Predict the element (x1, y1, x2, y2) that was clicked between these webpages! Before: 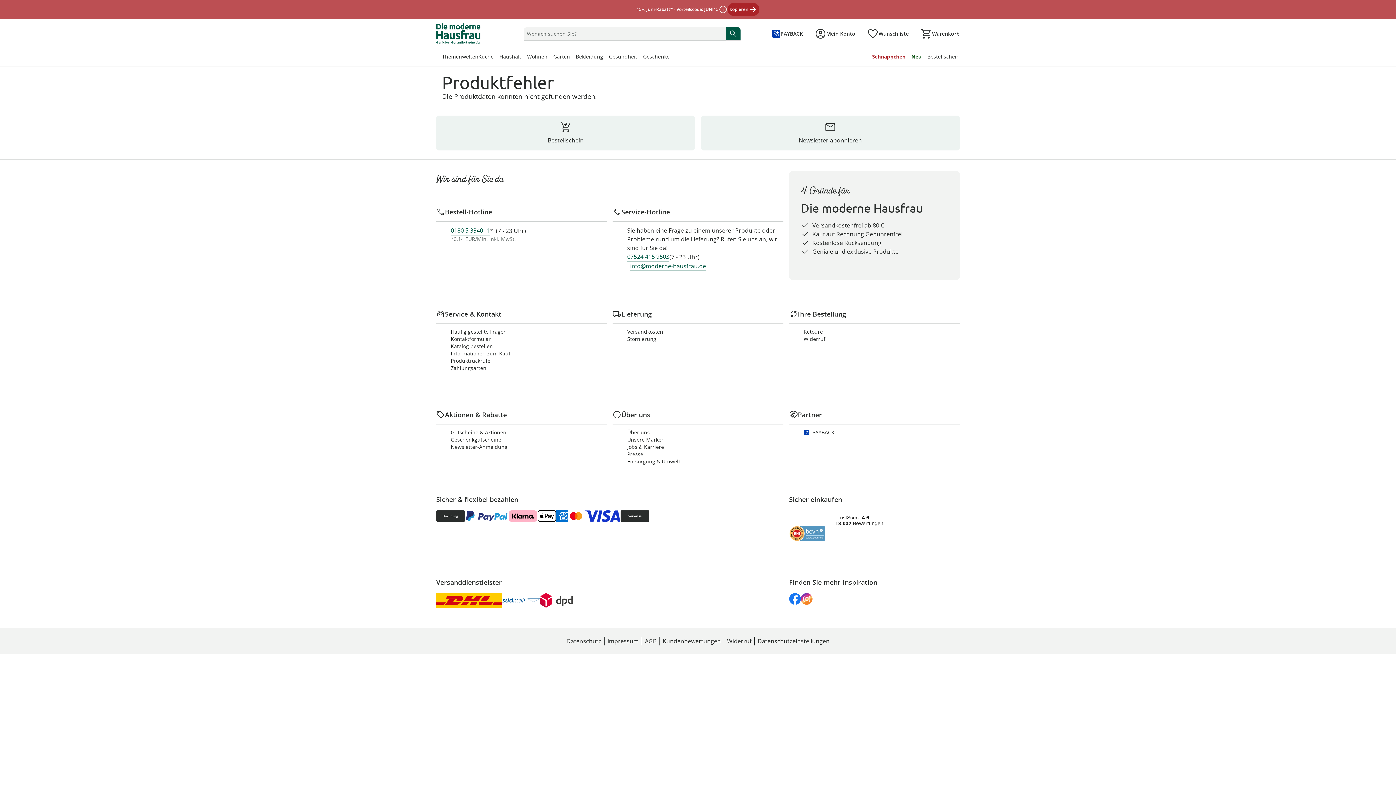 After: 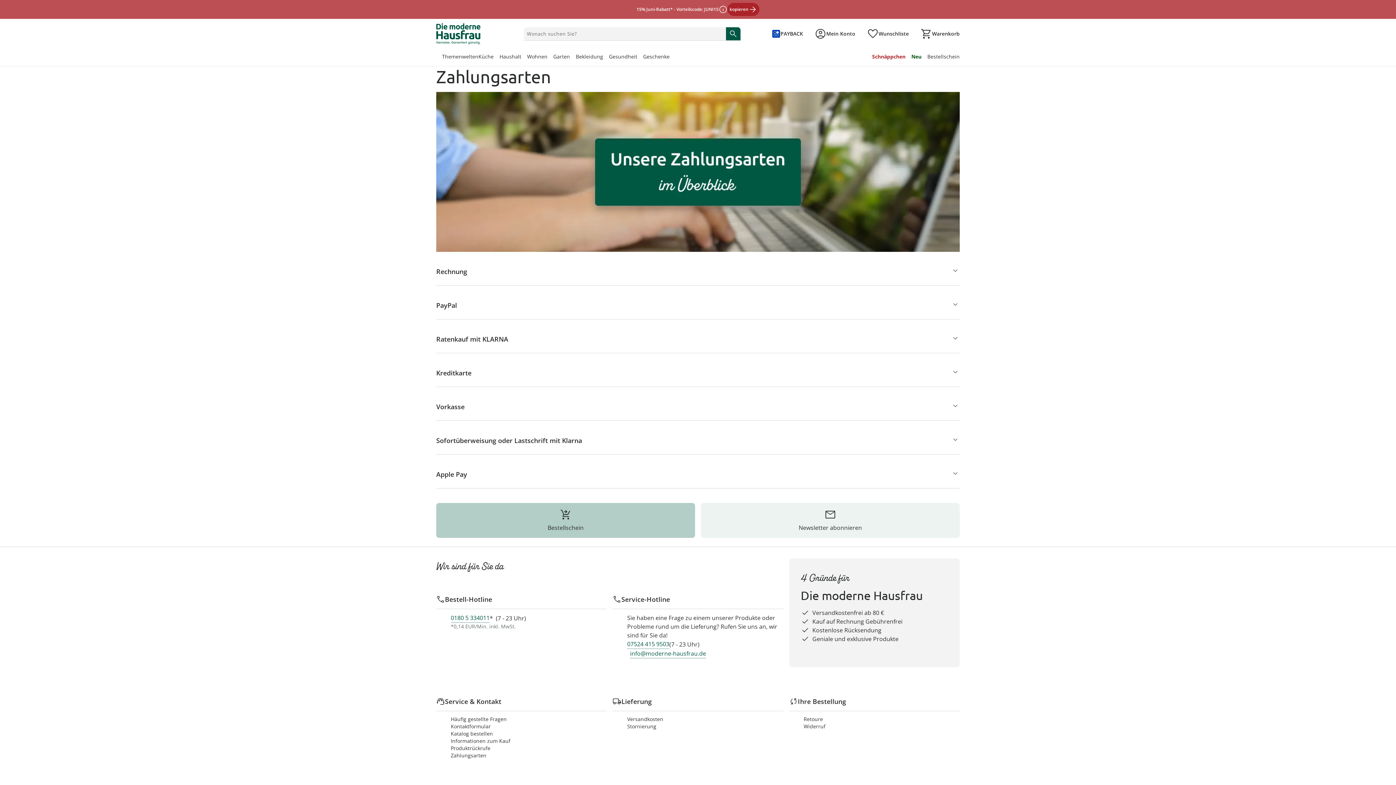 Action: bbox: (620, 510, 649, 522)